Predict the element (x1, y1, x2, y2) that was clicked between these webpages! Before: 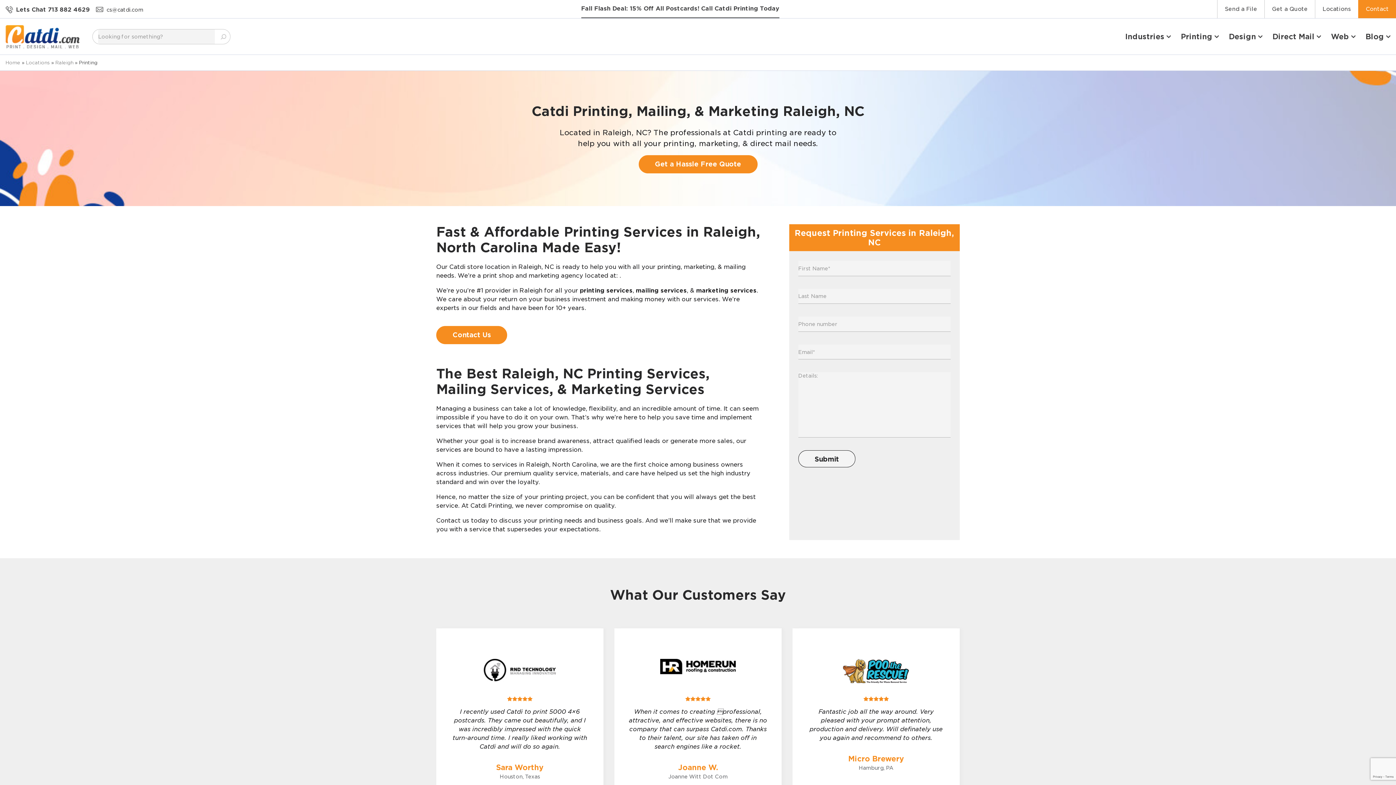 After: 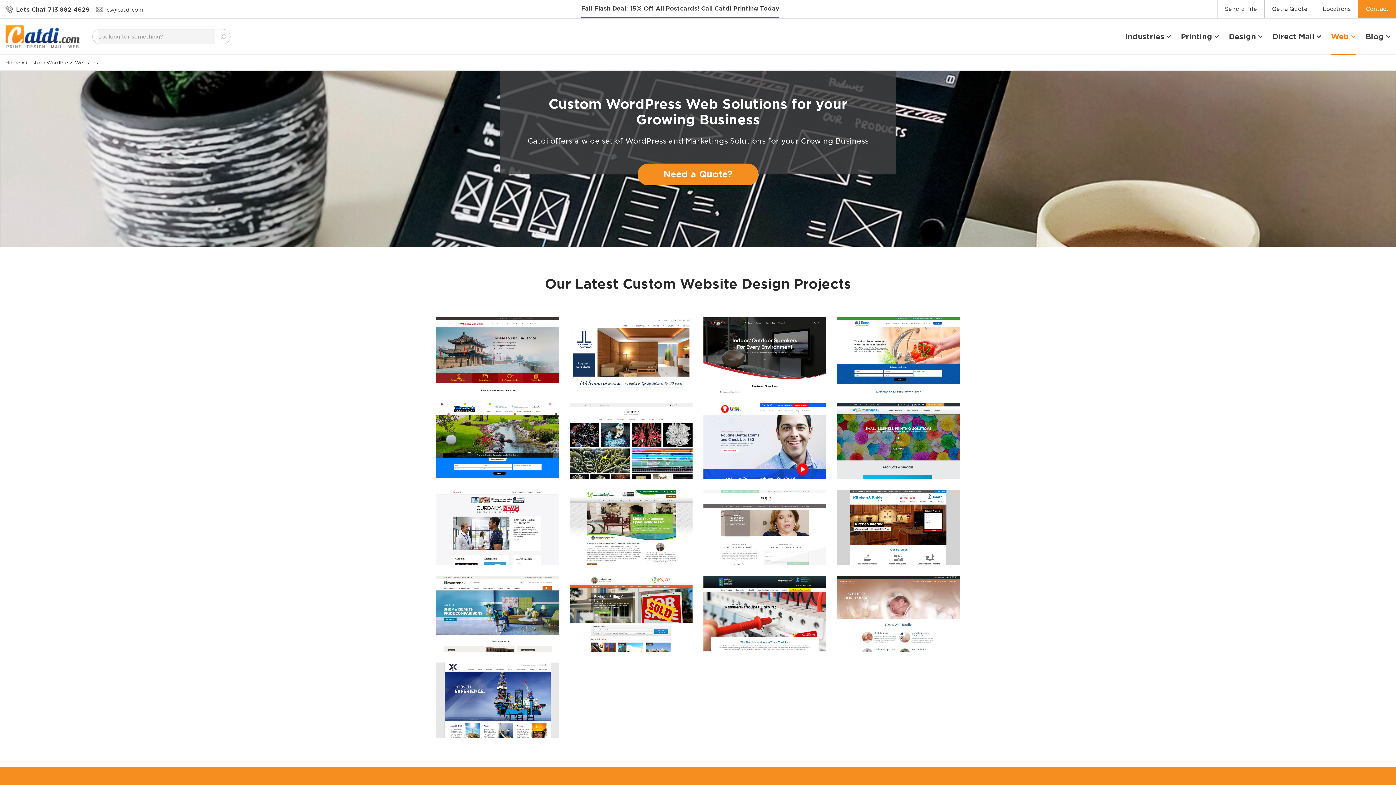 Action: bbox: (1331, 18, 1356, 54) label: Web